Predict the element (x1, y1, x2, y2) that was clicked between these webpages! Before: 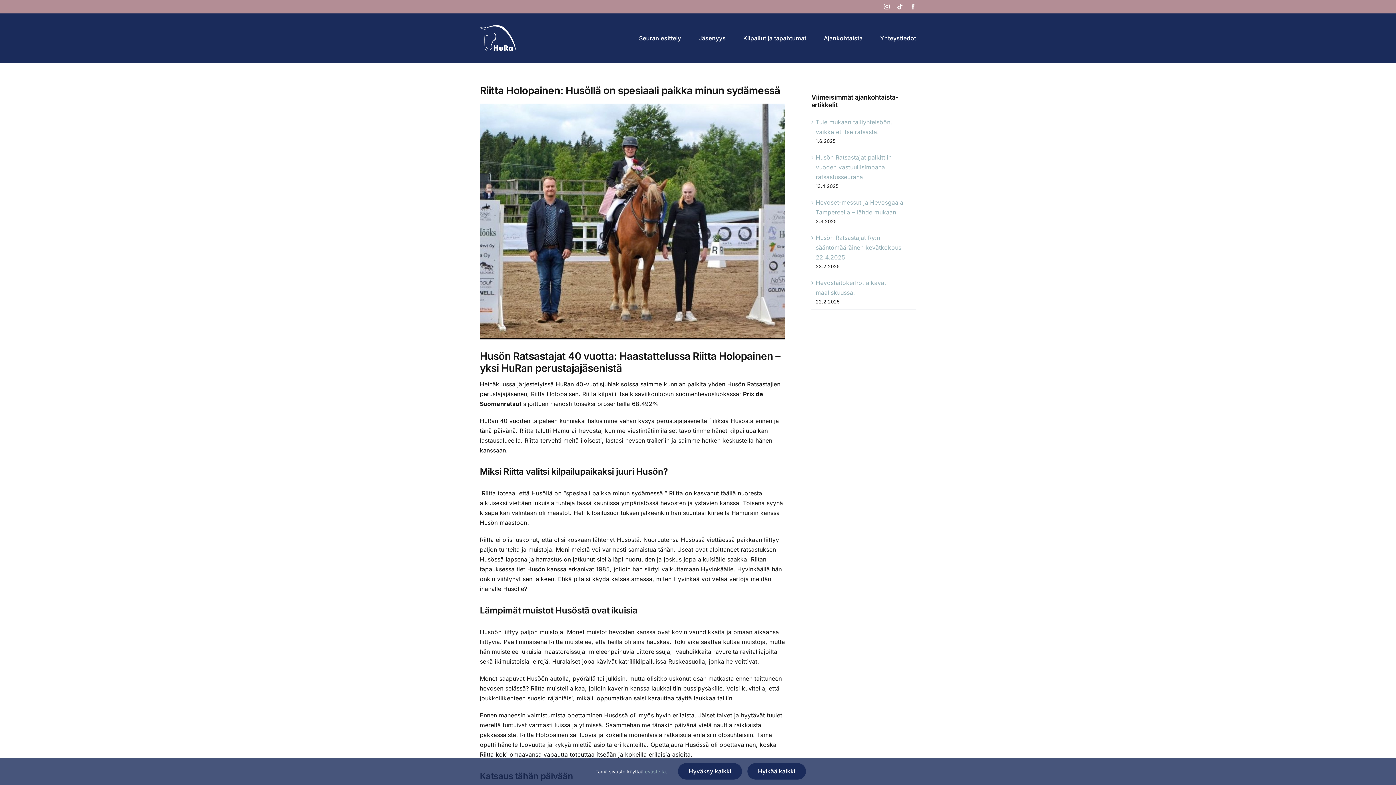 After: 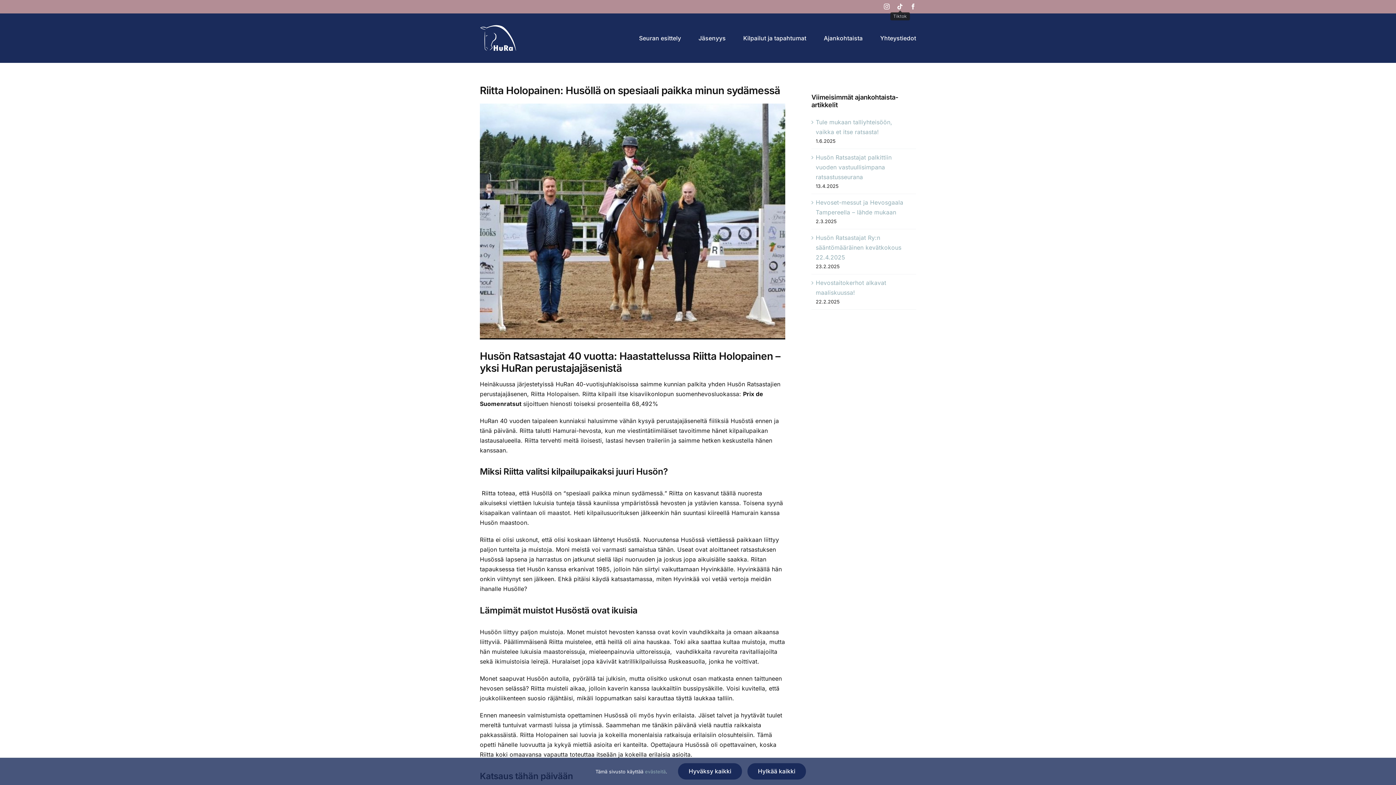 Action: label: Tiktok bbox: (897, 3, 903, 9)